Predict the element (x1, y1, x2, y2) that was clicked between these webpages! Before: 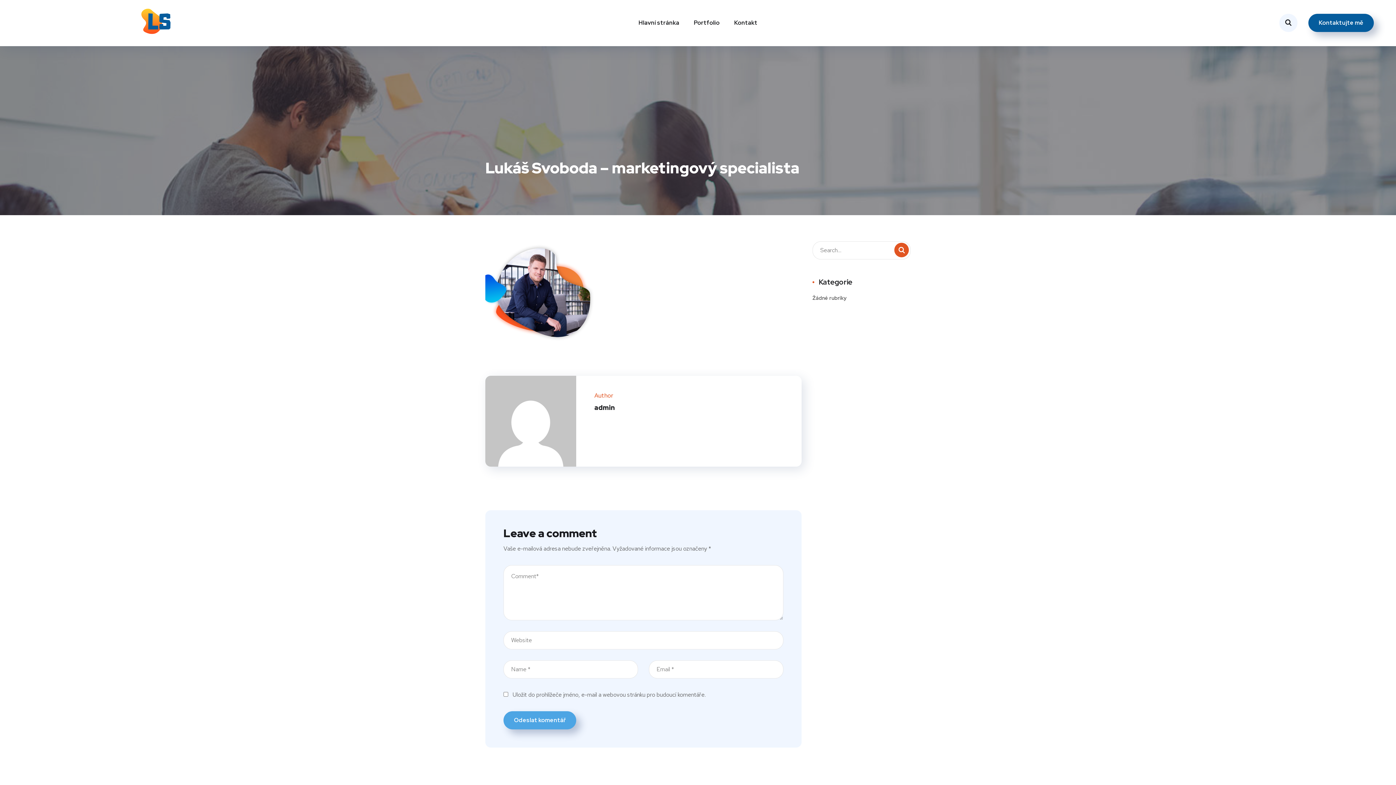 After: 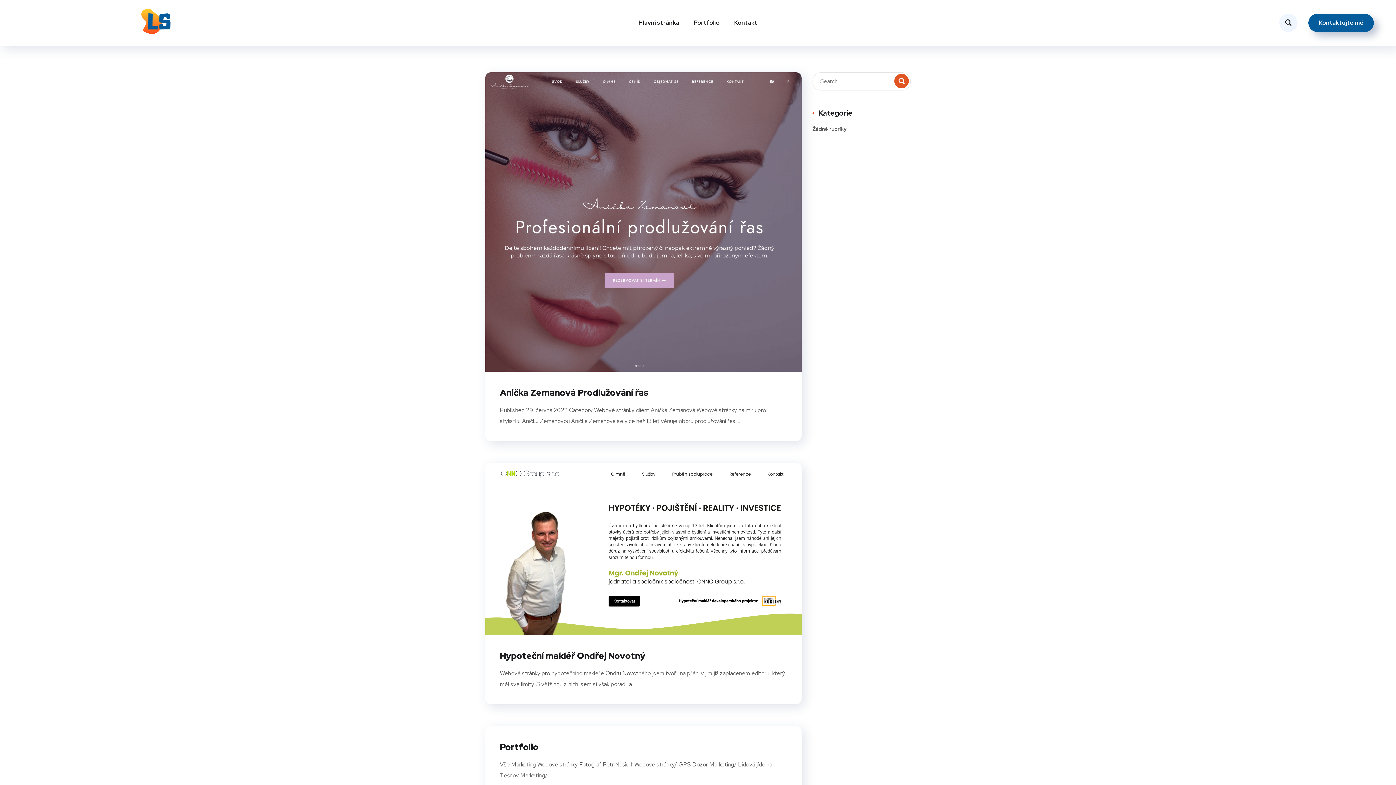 Action: bbox: (892, 241, 910, 259)